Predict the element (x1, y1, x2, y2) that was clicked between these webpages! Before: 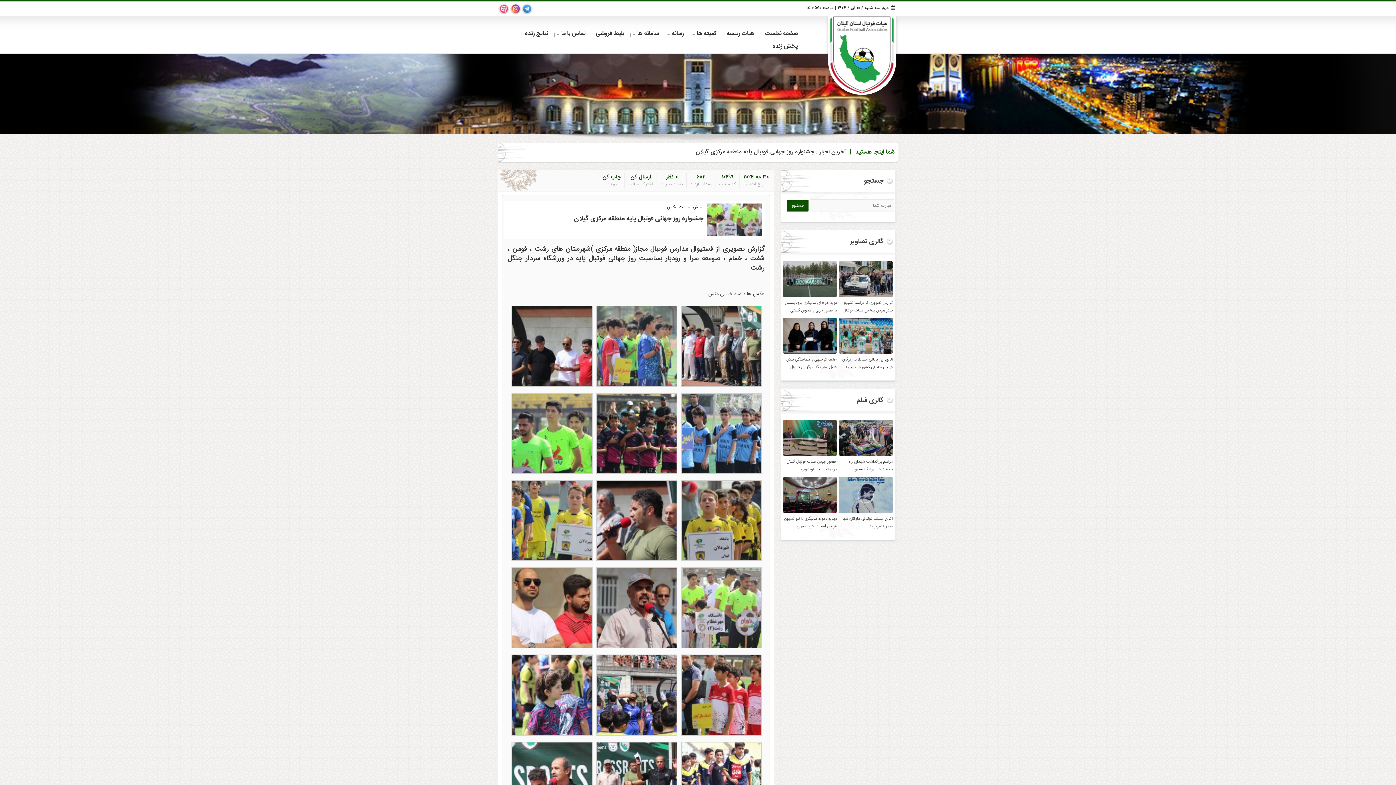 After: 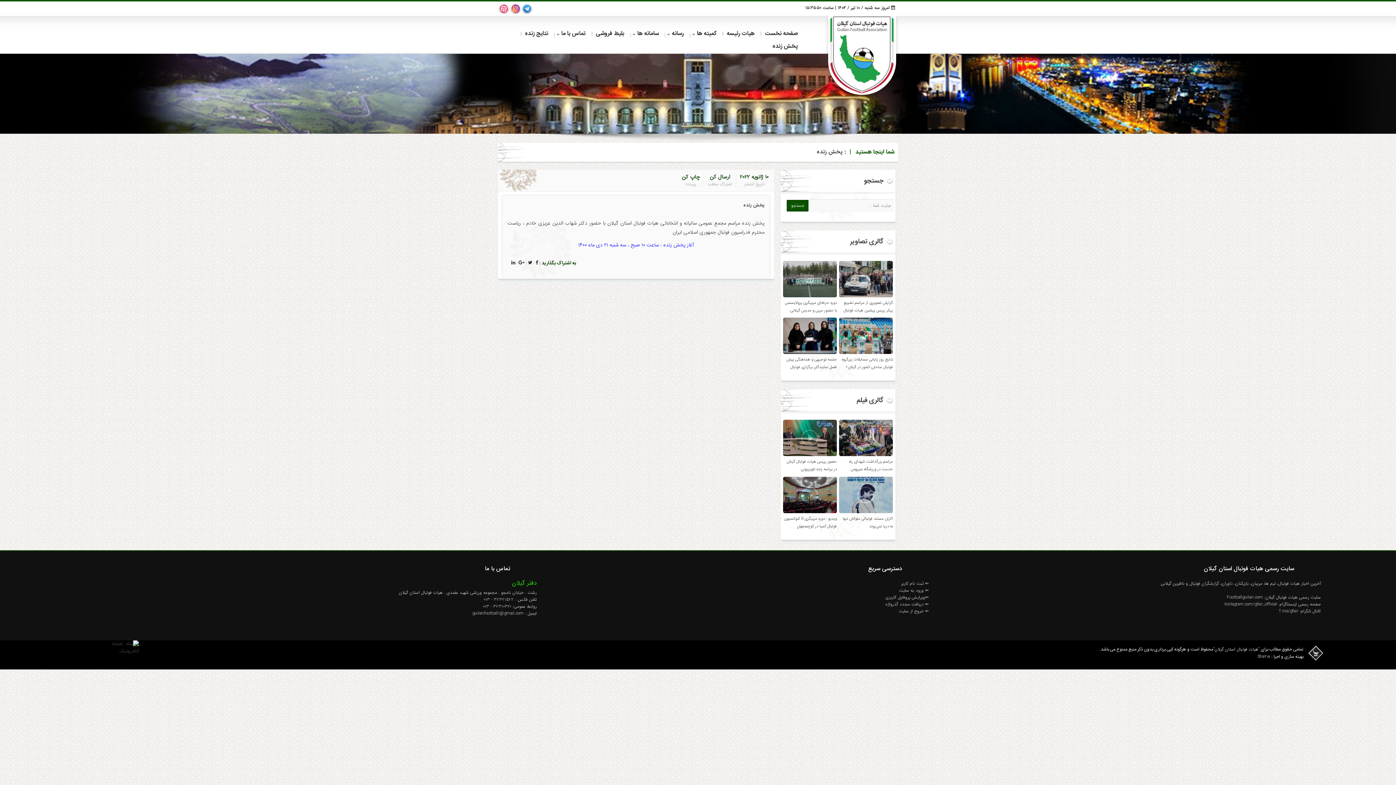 Action: bbox: (770, 40, 800, 52) label: پخش زنده